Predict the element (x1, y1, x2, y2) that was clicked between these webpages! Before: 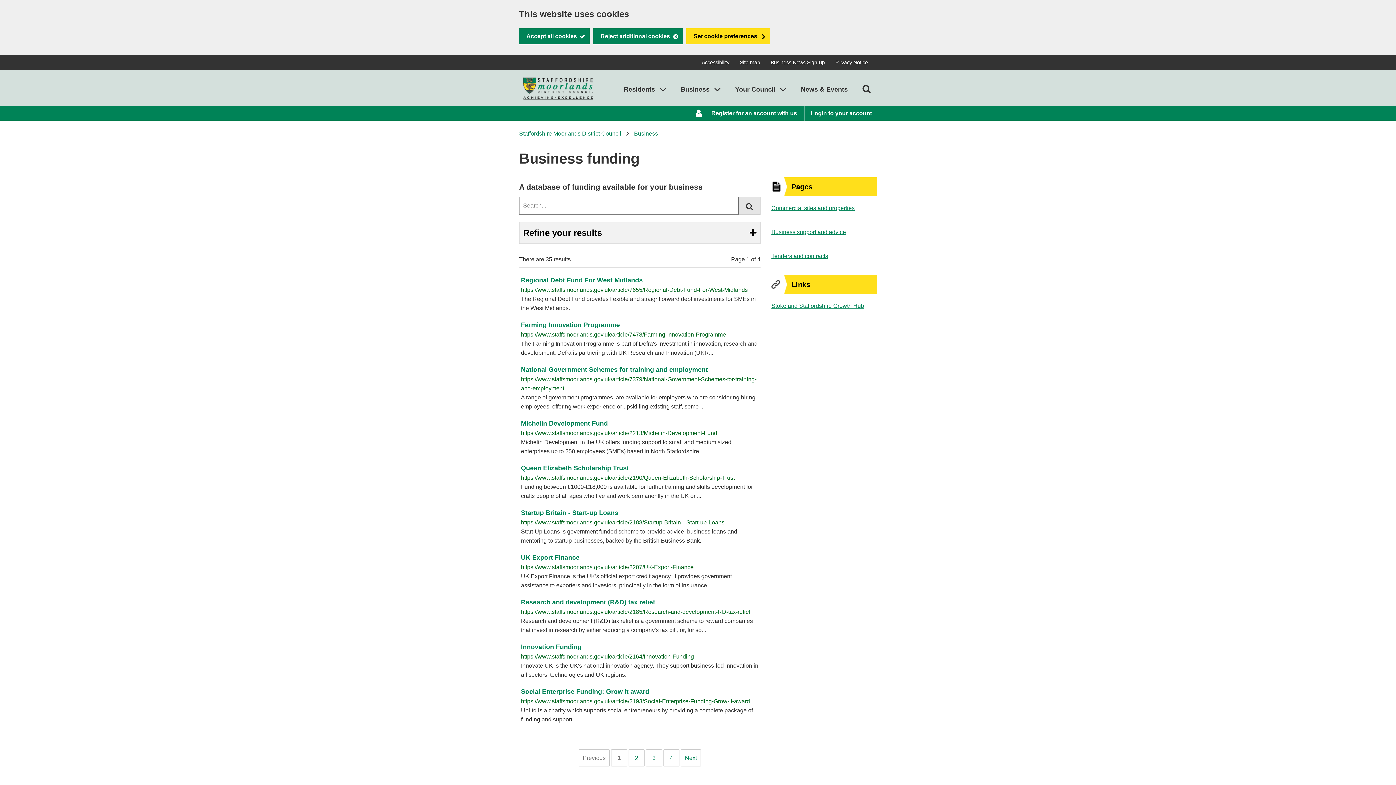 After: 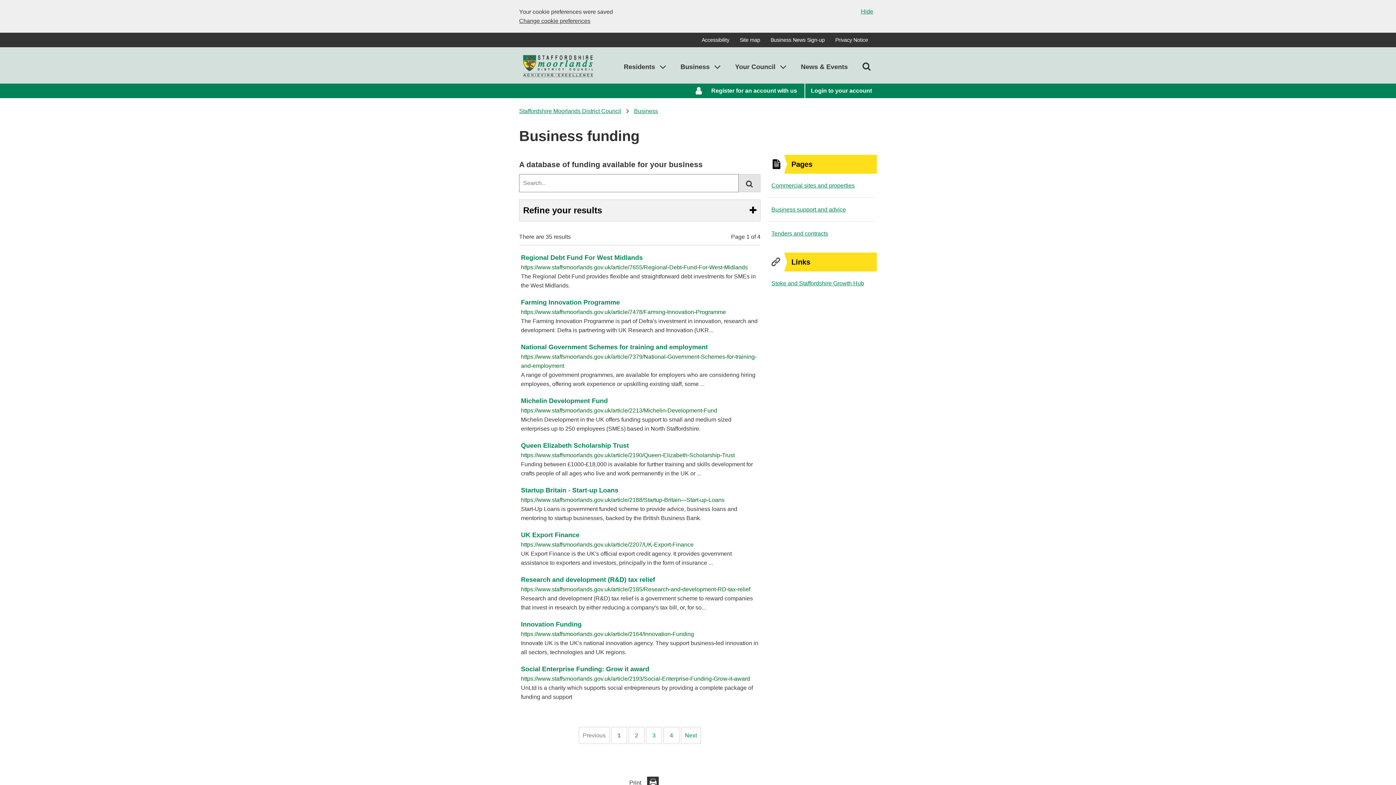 Action: label: Reject additional cookies bbox: (593, 28, 682, 44)